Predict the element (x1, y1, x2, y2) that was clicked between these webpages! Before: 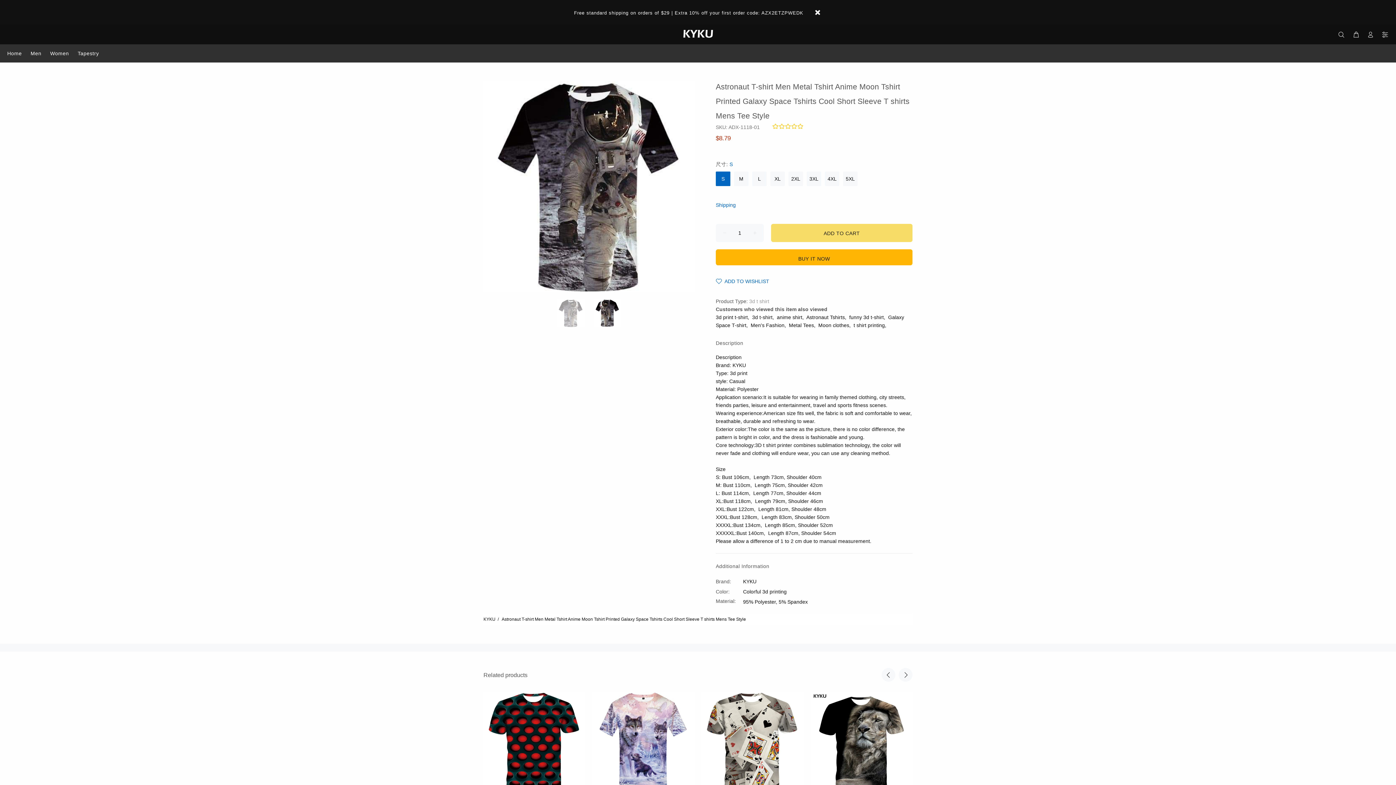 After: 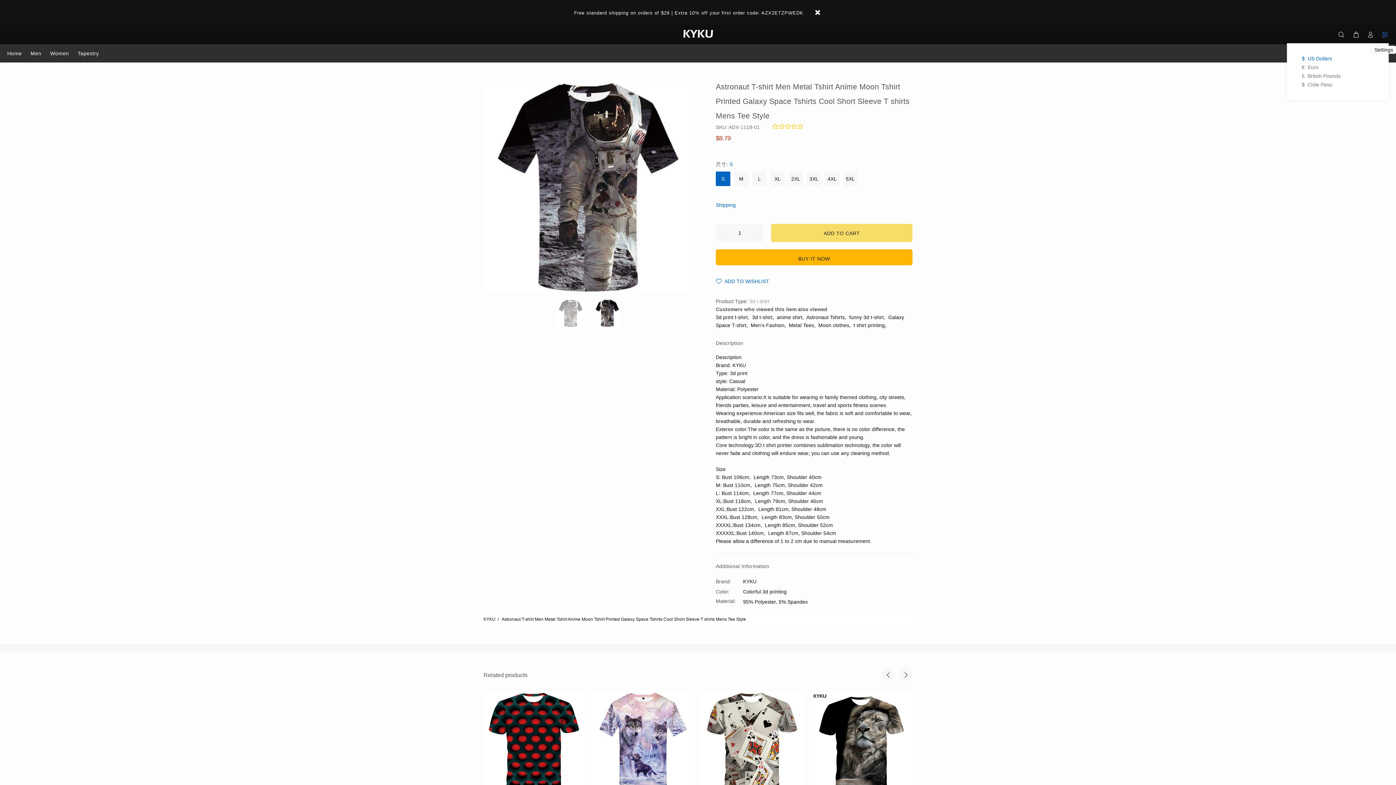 Action: bbox: (1378, 29, 1389, 40)